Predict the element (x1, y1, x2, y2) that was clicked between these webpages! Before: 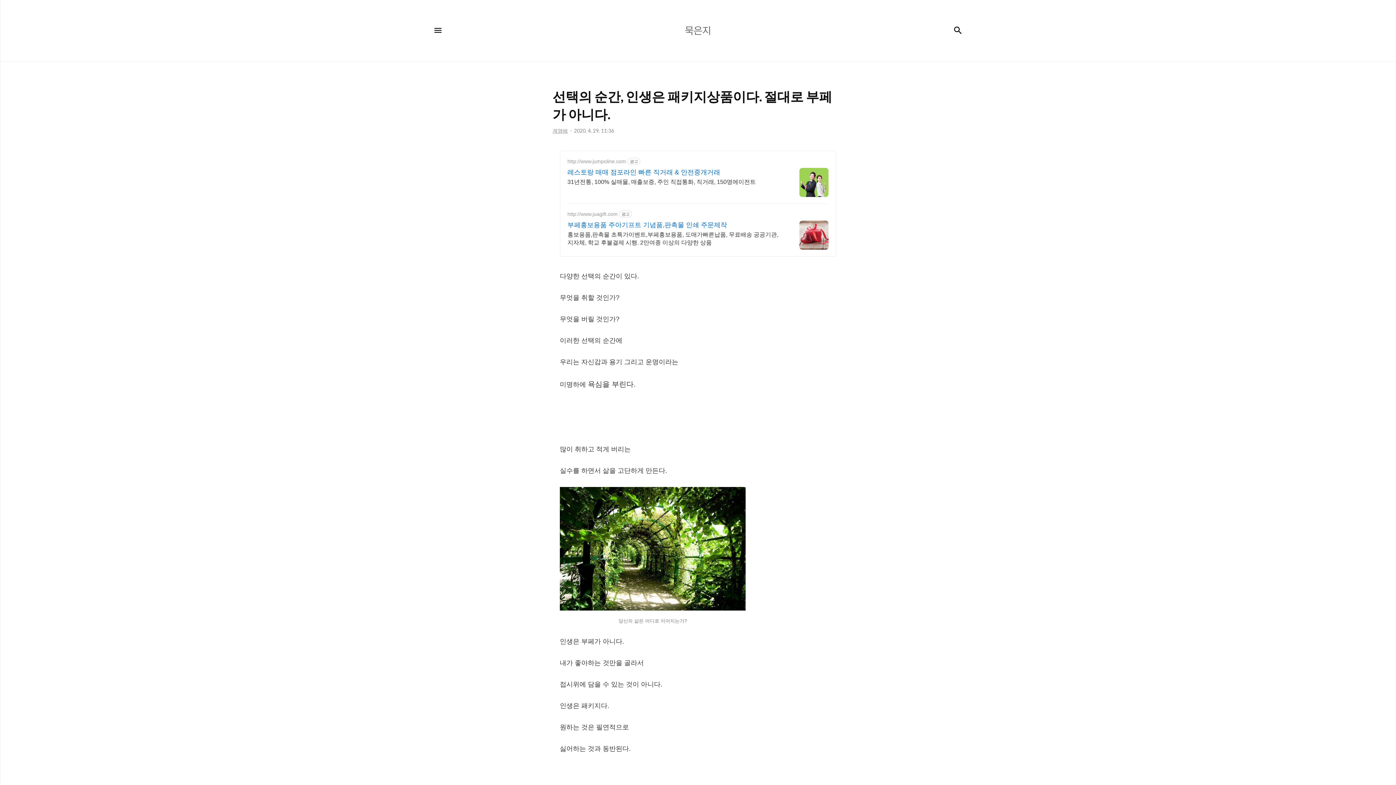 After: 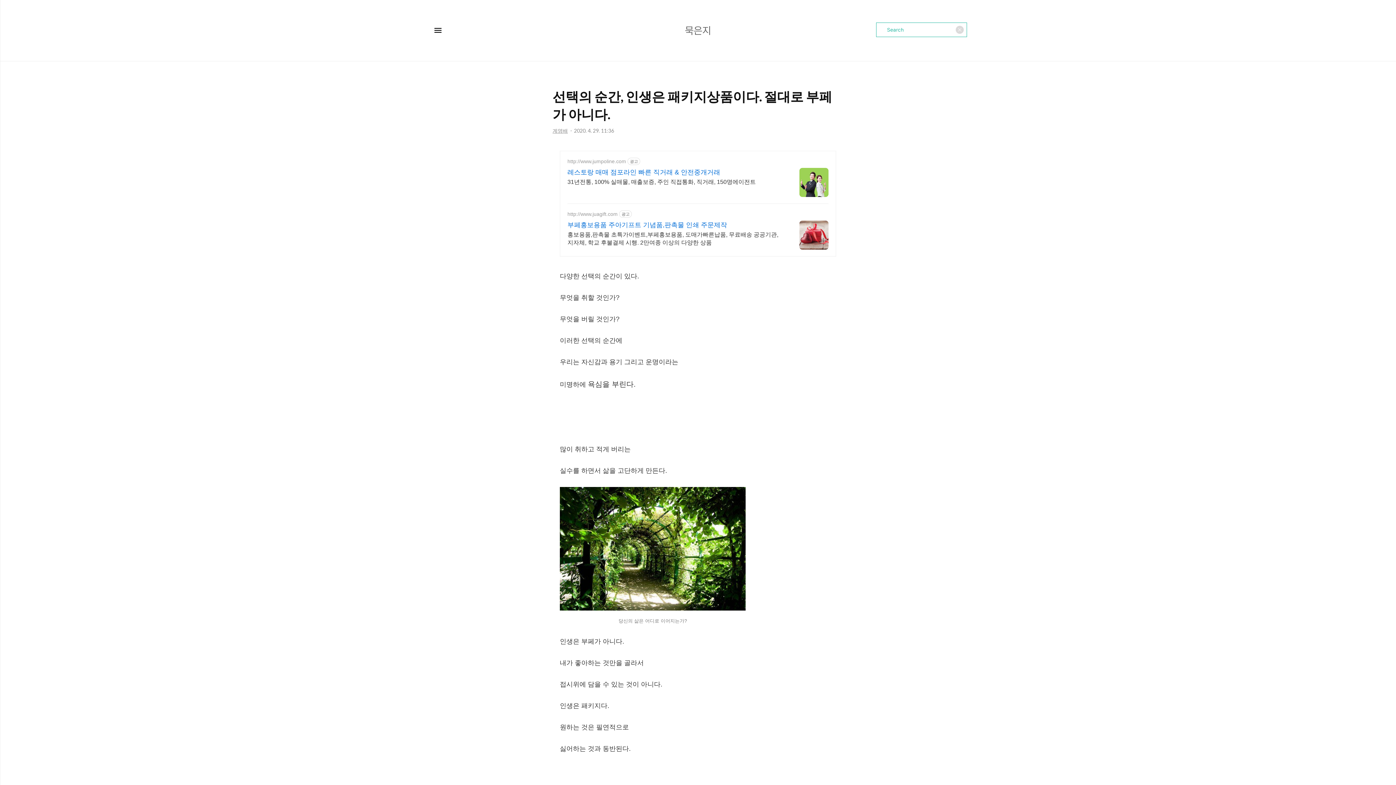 Action: label: 검색 bbox: (949, 21, 967, 39)